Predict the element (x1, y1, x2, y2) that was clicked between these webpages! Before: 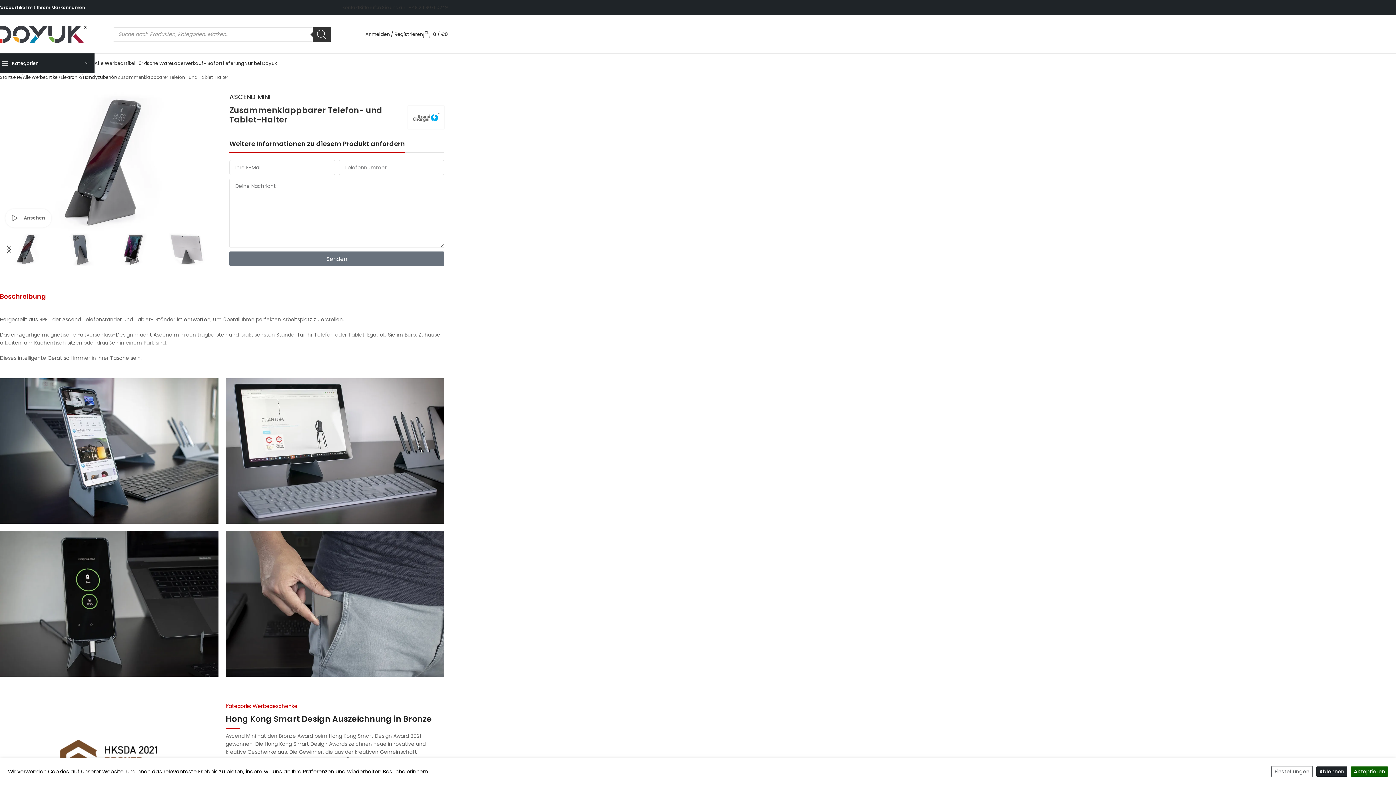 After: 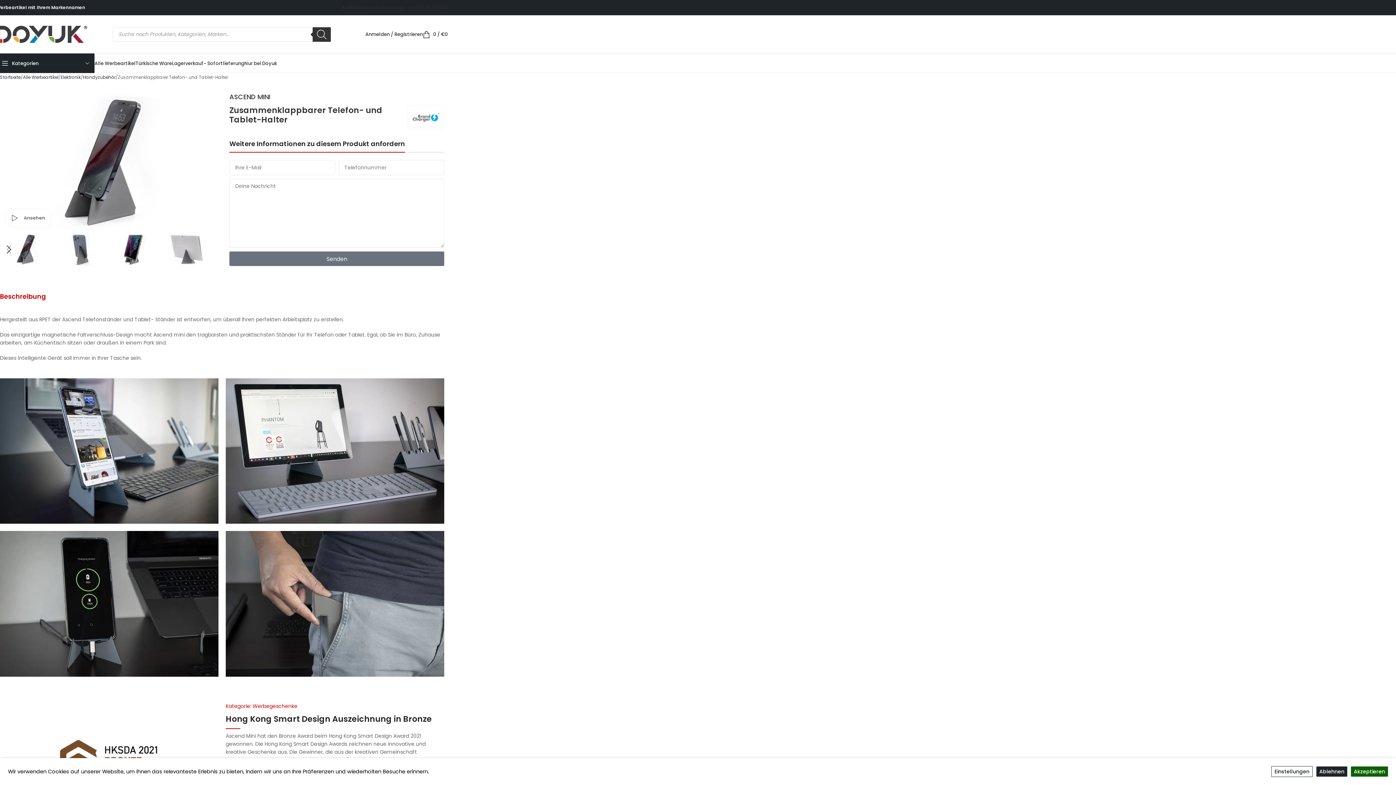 Action: bbox: (359, 0, 448, 14) label: Bitte rufen Sie uns an   +49 211 90760249